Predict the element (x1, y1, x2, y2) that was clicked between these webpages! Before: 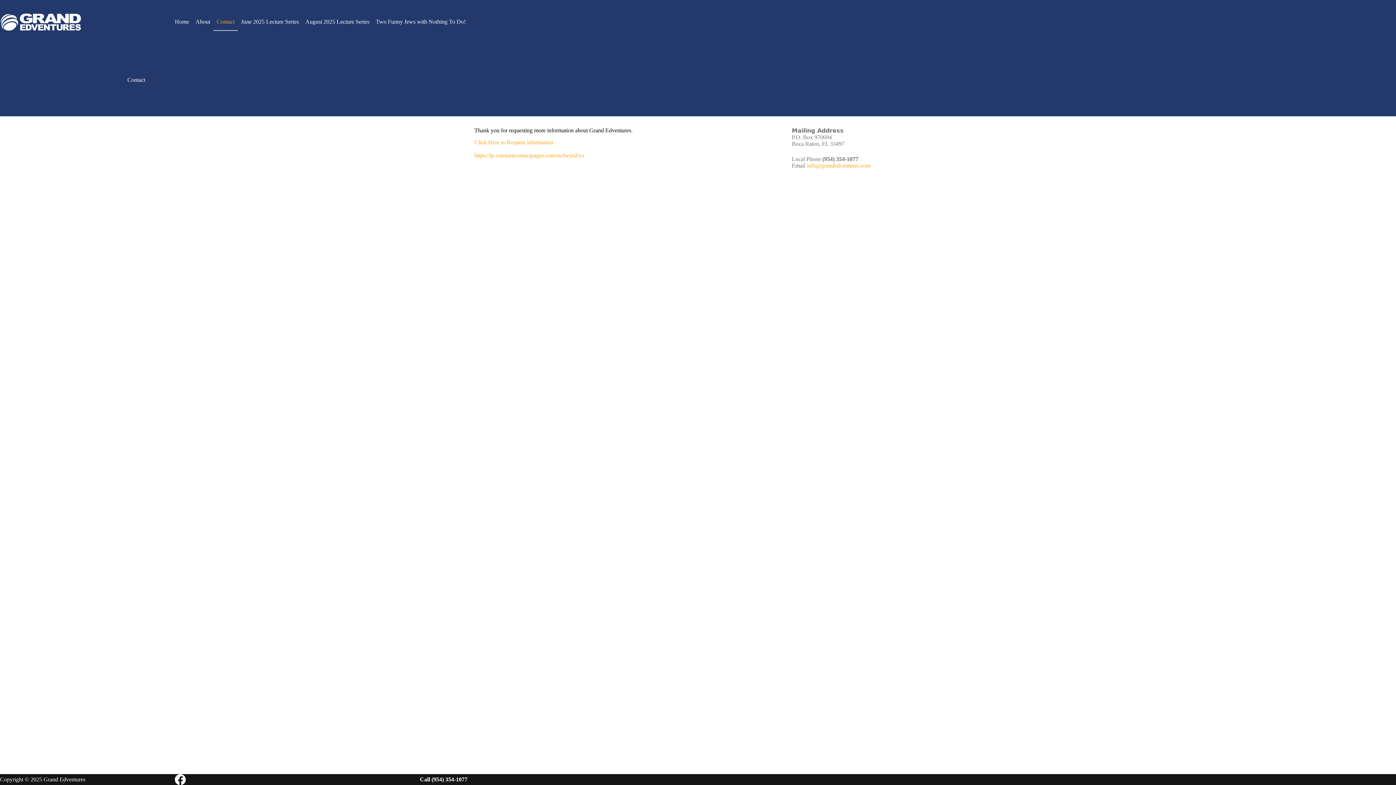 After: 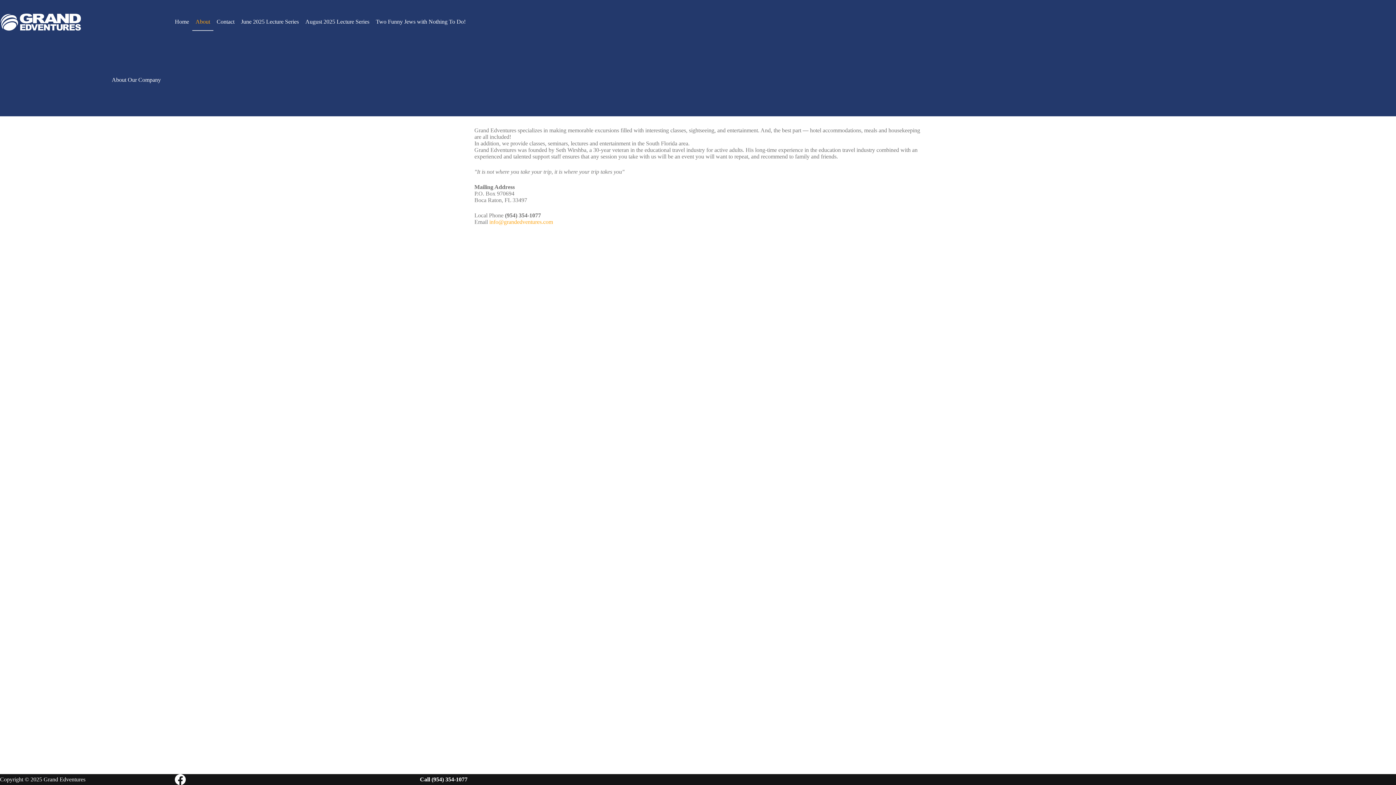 Action: bbox: (192, 12, 213, 30) label: About